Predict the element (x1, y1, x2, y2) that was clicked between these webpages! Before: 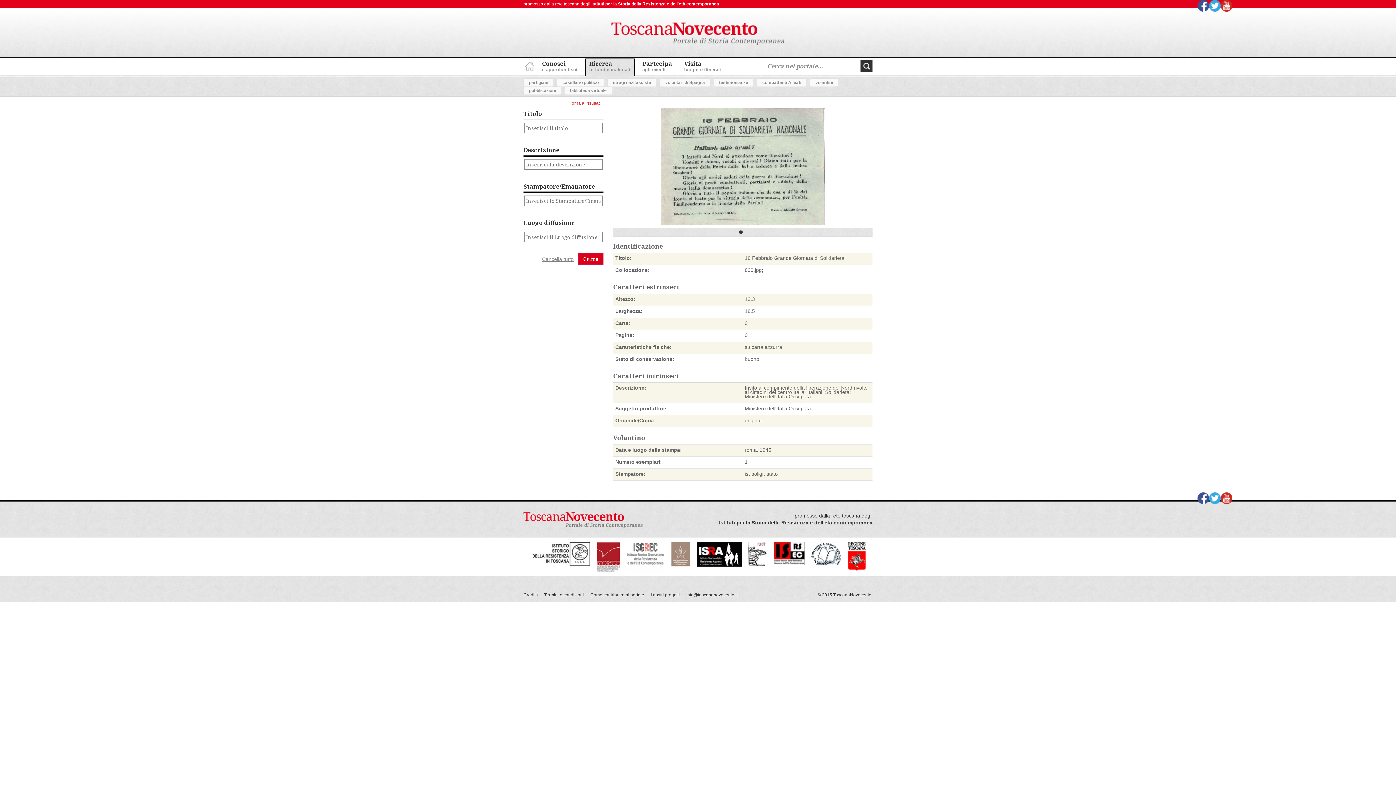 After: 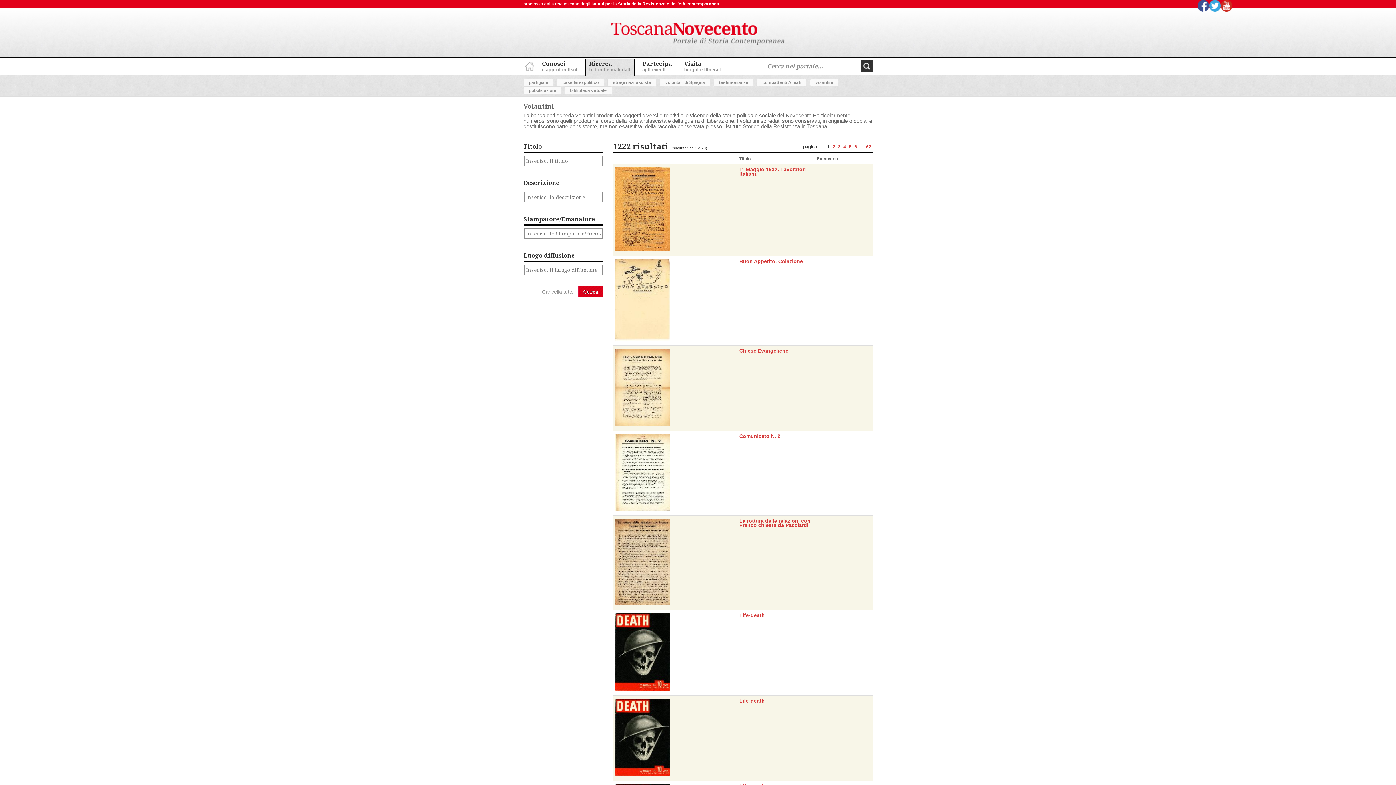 Action: label: Cerca bbox: (578, 253, 603, 264)